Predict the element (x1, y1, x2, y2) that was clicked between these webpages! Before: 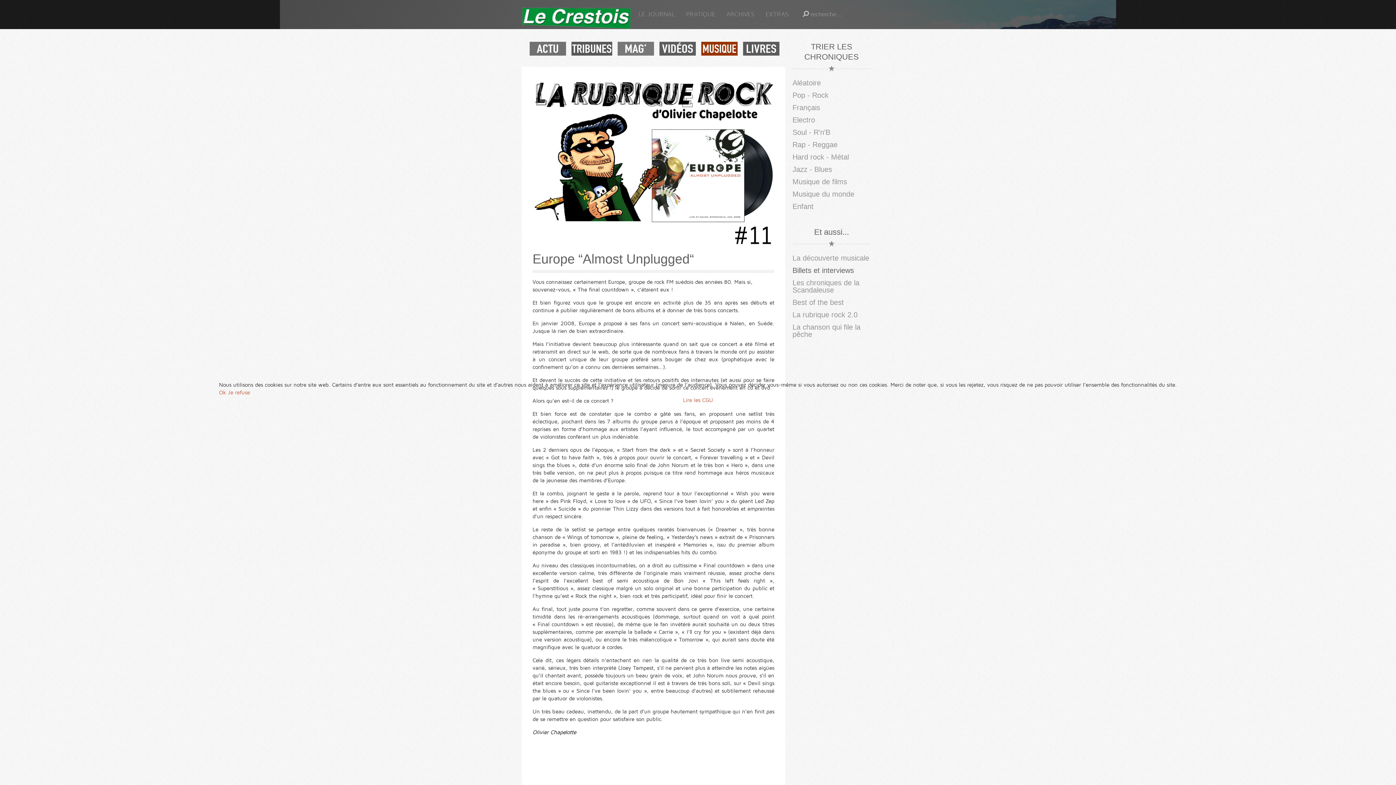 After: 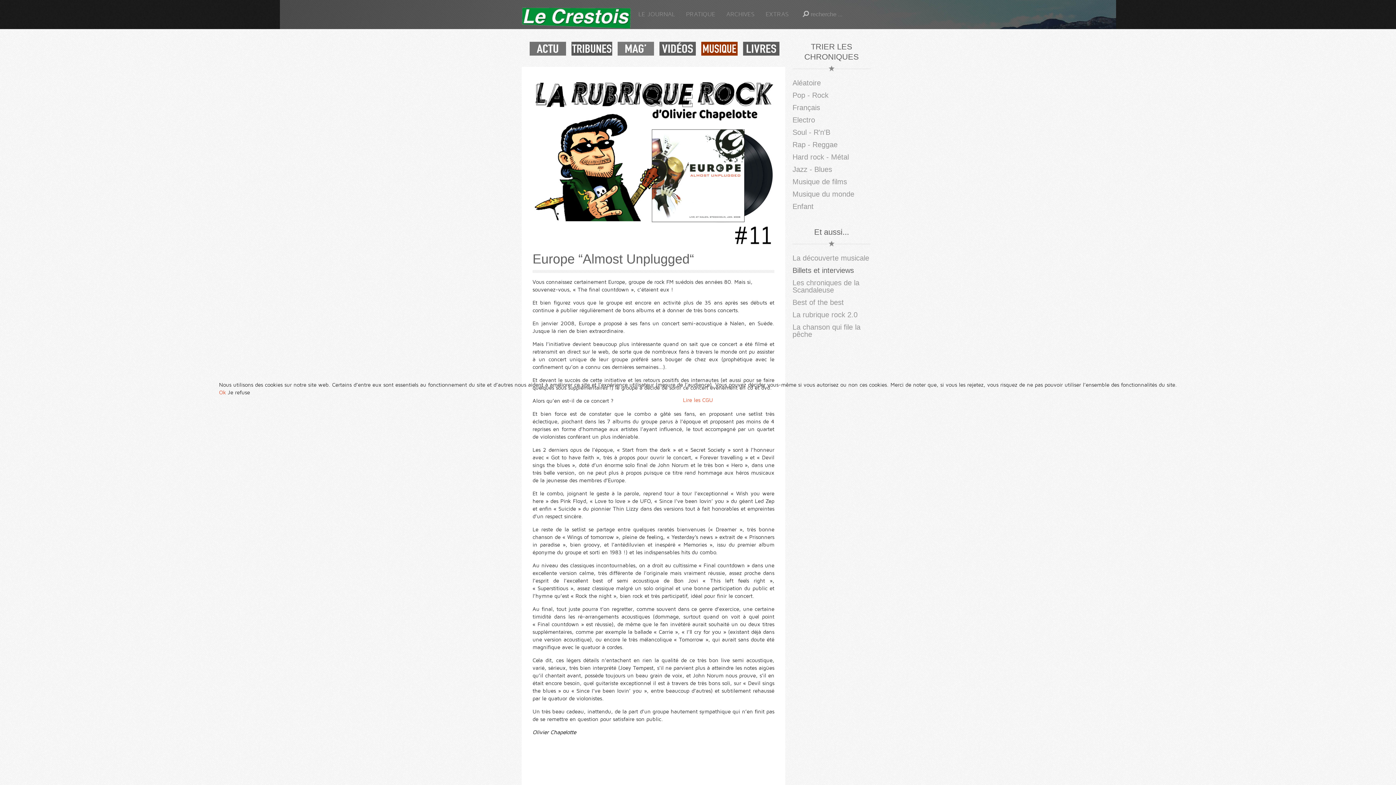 Action: label: Je refuse bbox: (227, 389, 250, 395)